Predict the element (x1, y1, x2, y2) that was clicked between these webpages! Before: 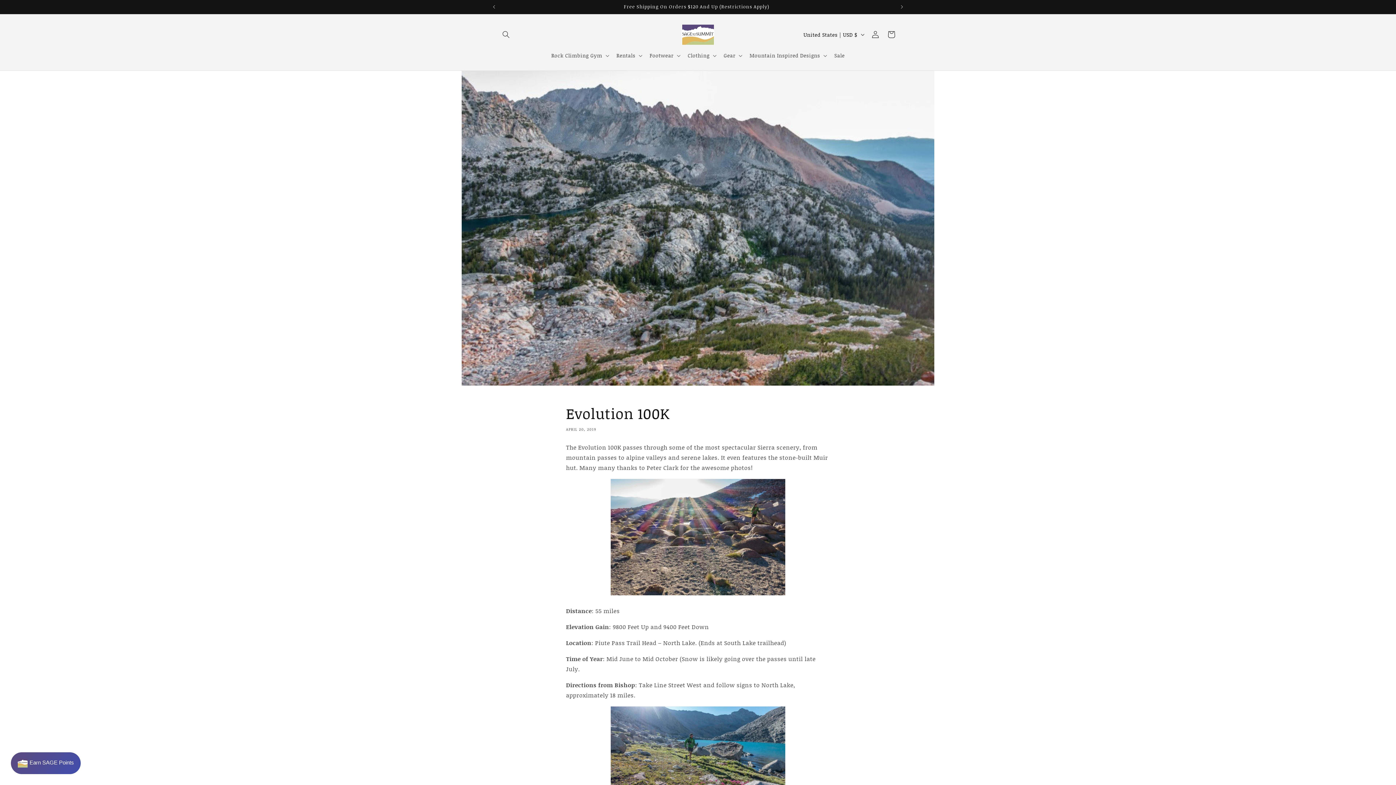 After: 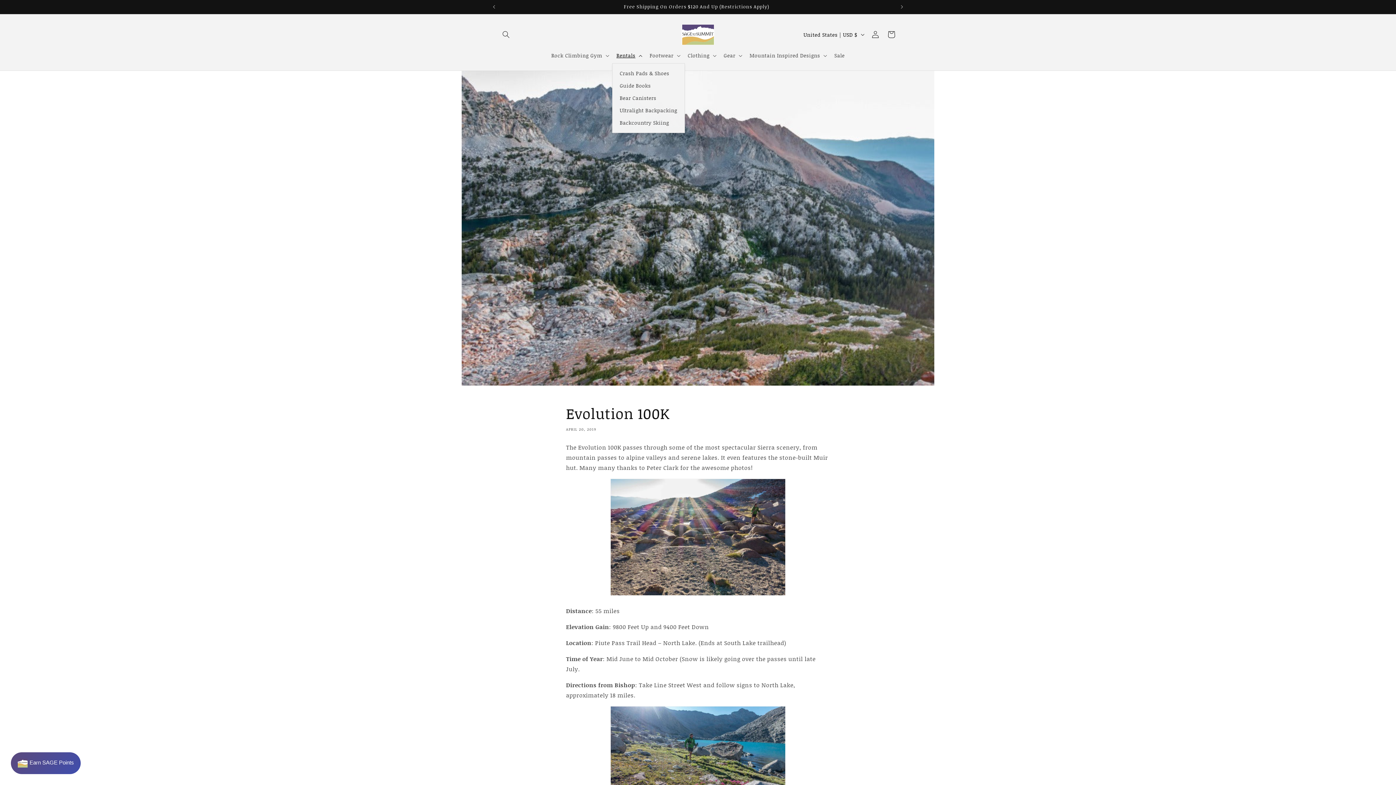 Action: bbox: (612, 47, 645, 63) label: Rentals